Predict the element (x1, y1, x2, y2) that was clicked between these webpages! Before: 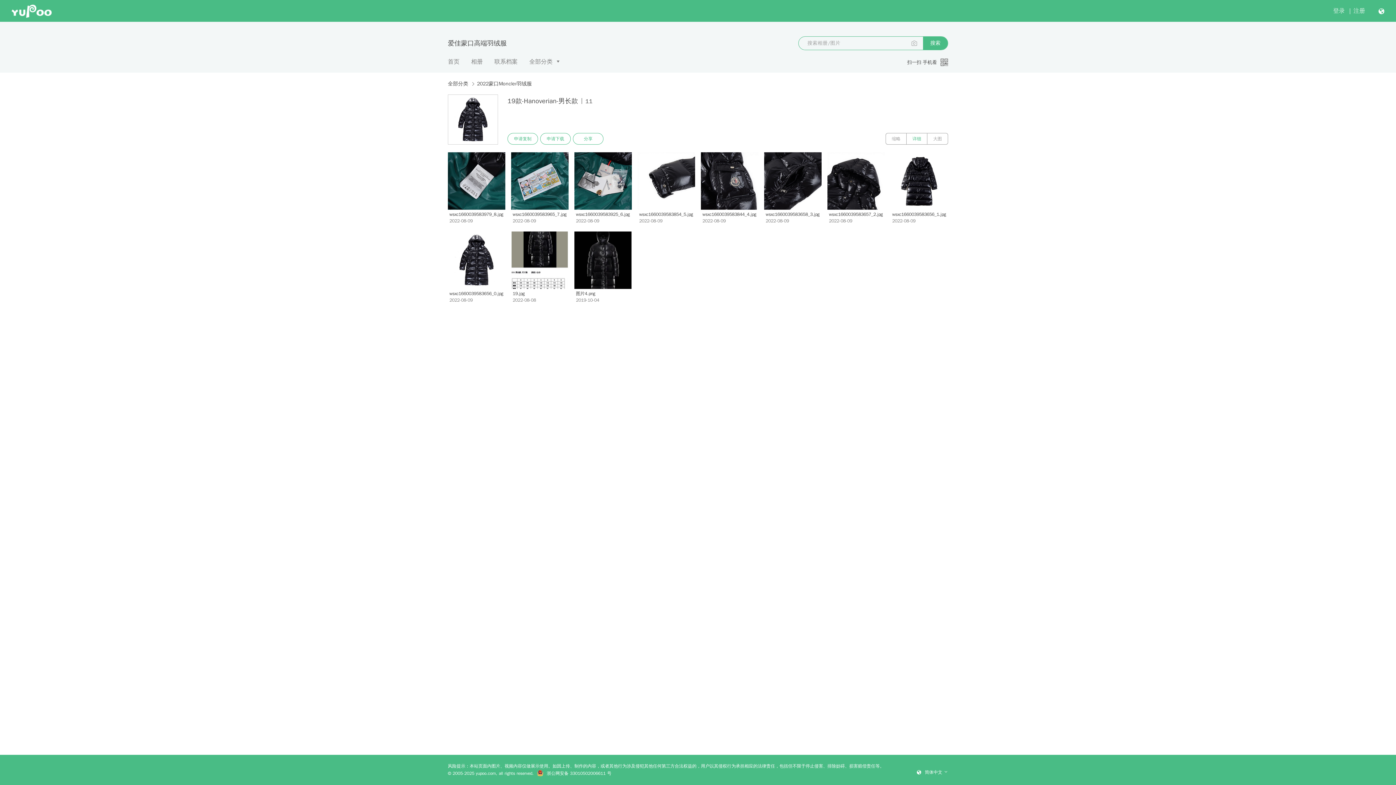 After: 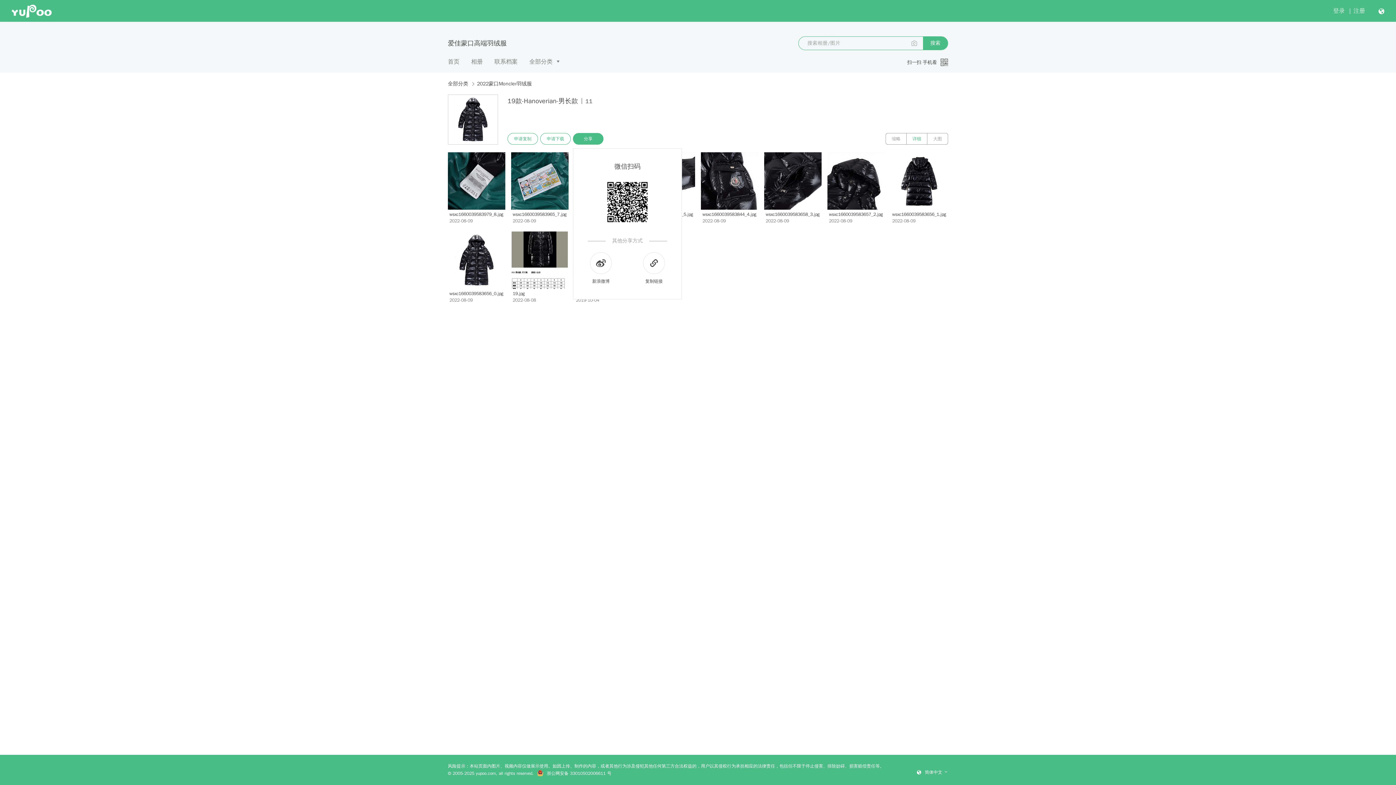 Action: bbox: (573, 133, 603, 144) label: 分享